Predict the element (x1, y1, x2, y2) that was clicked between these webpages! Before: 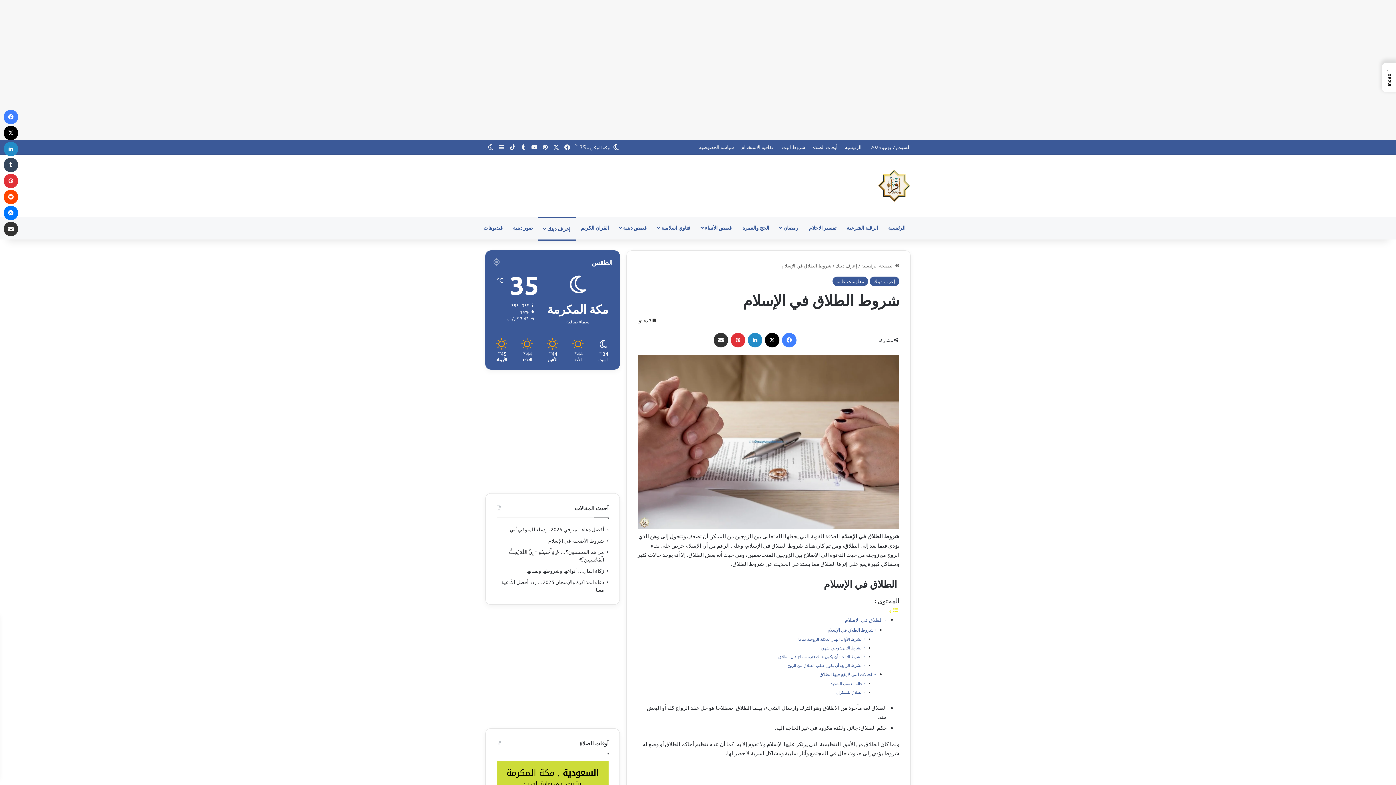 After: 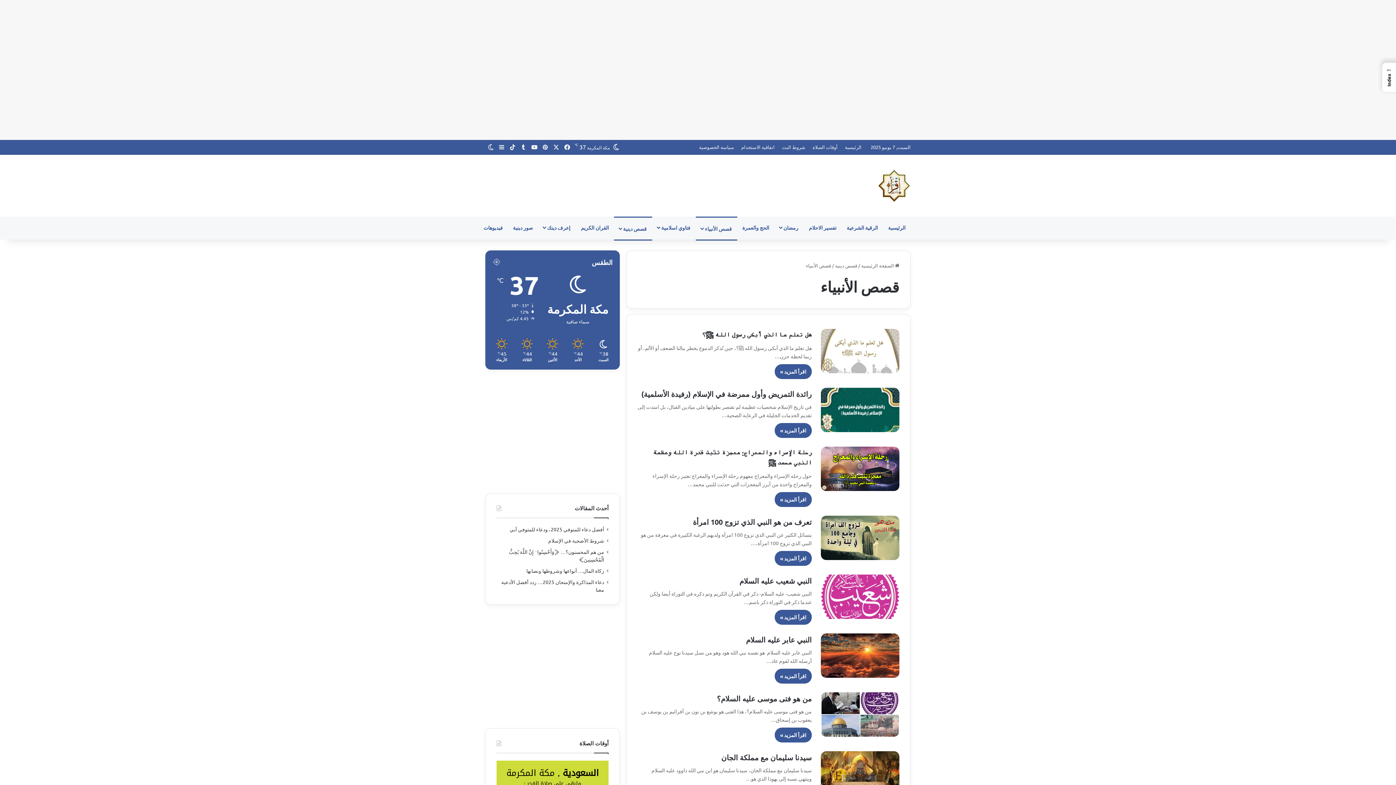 Action: bbox: (696, 216, 737, 238) label: قصص الأنبياء